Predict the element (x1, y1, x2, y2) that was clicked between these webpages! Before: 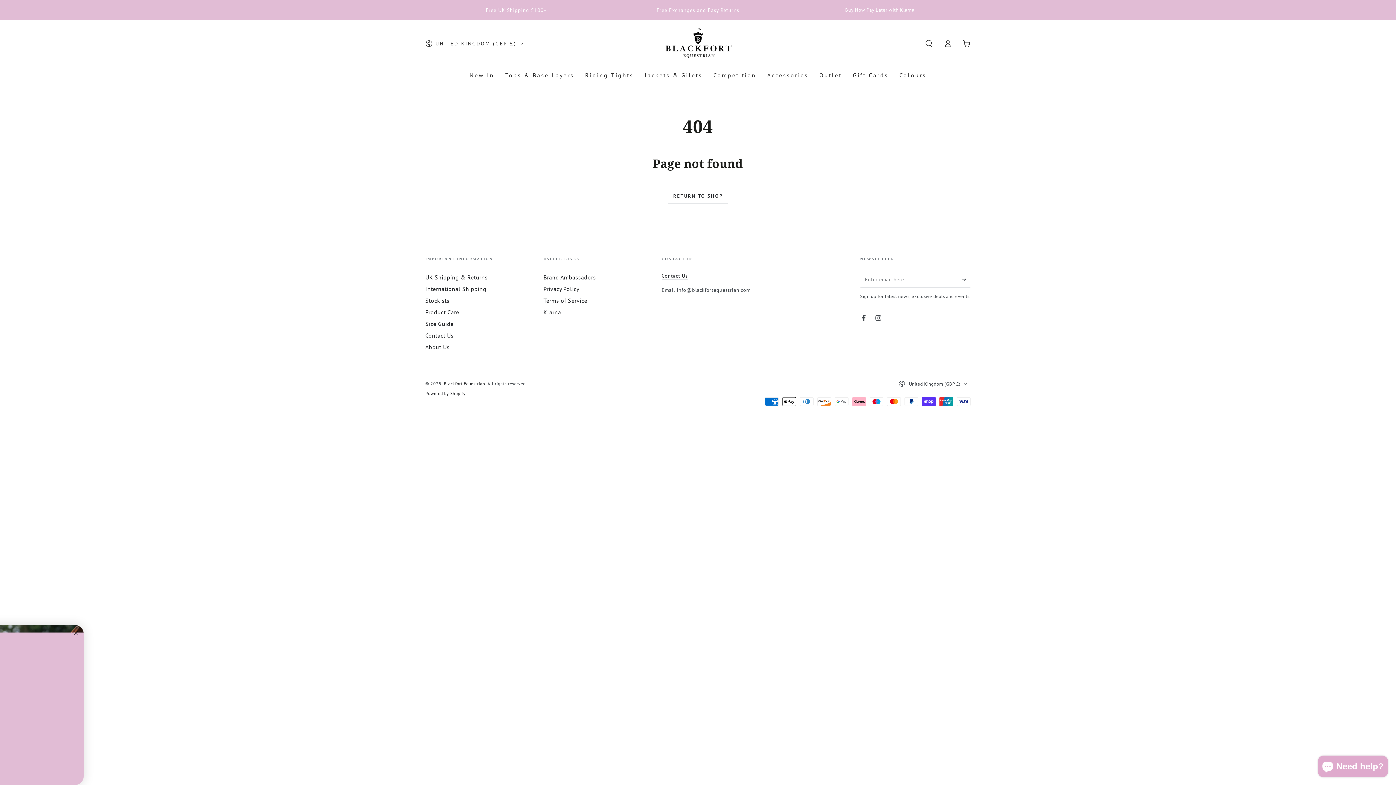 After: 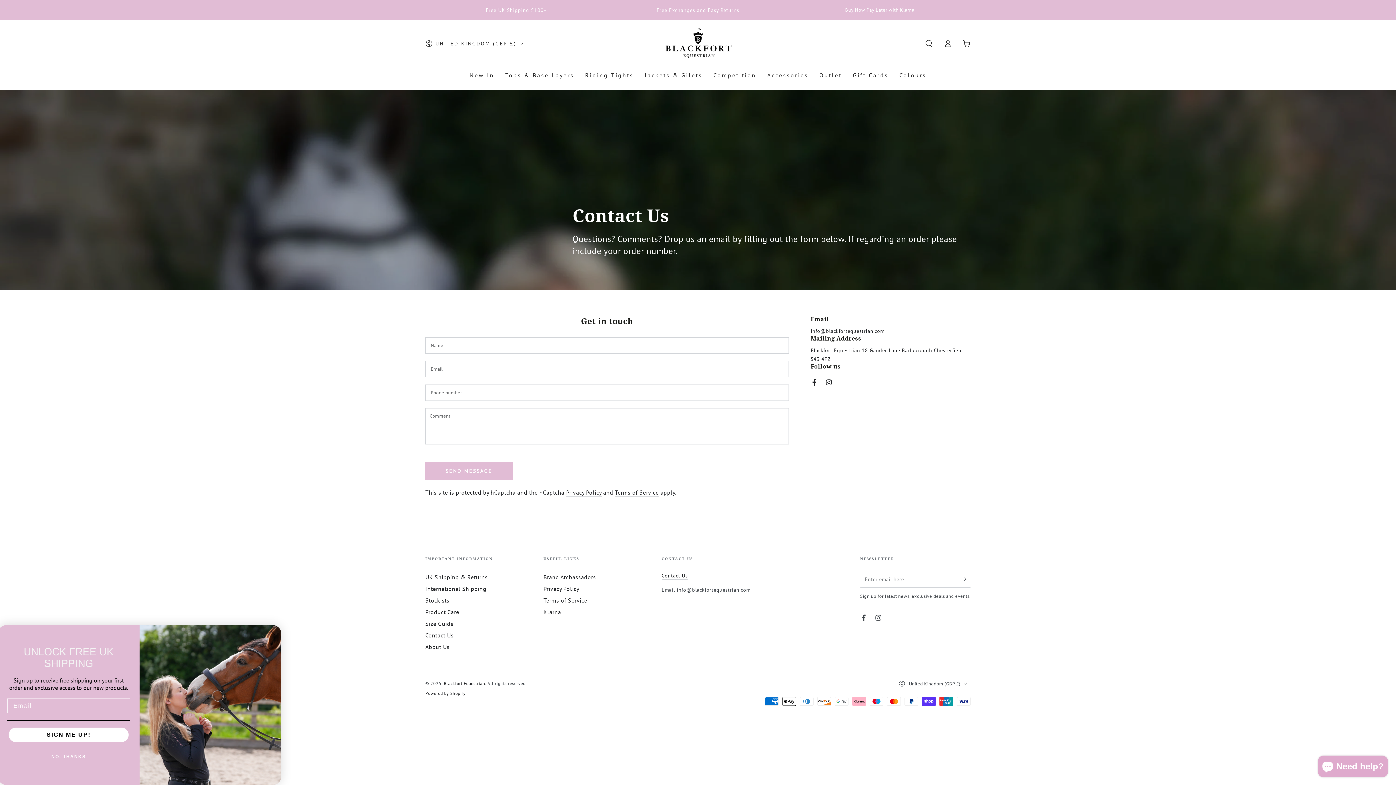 Action: bbox: (425, 331, 453, 339) label: Contact Us